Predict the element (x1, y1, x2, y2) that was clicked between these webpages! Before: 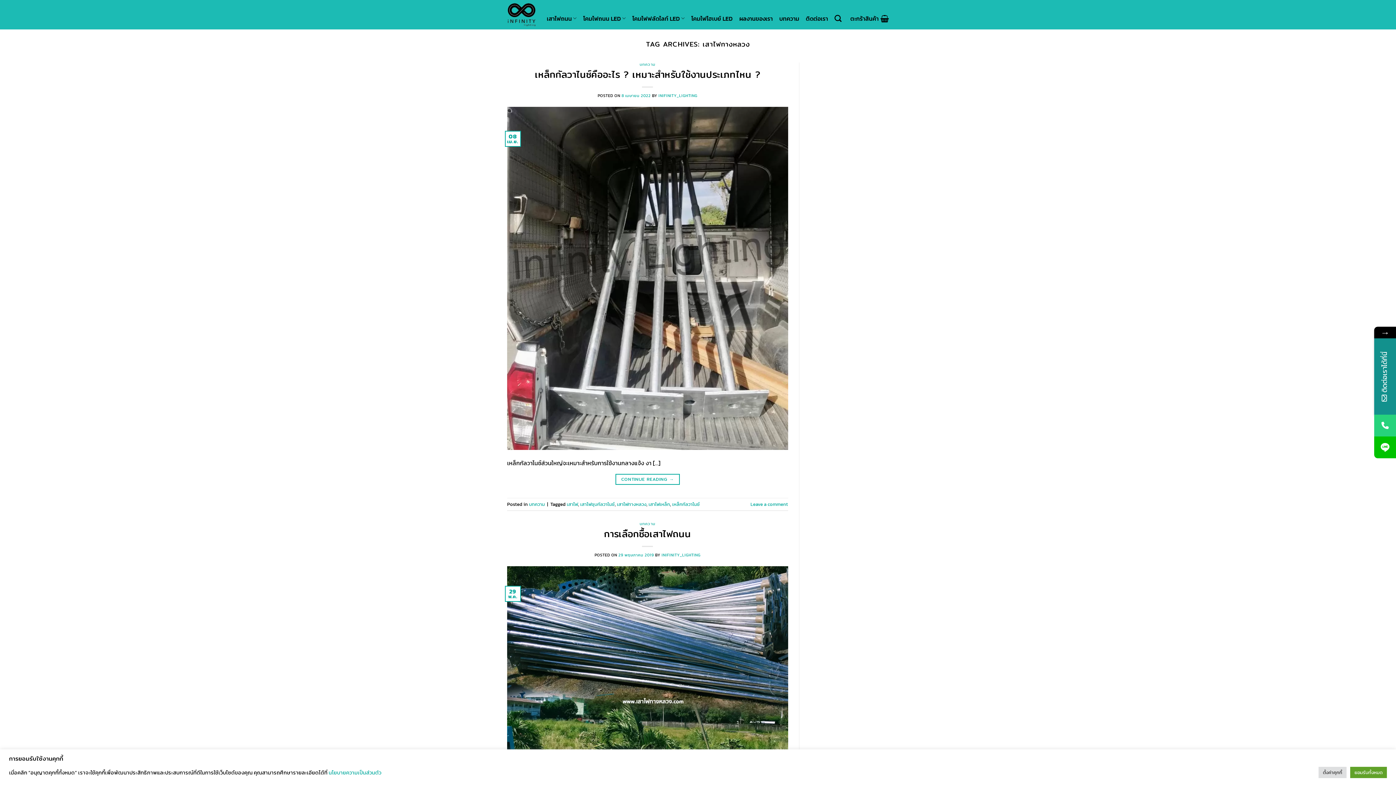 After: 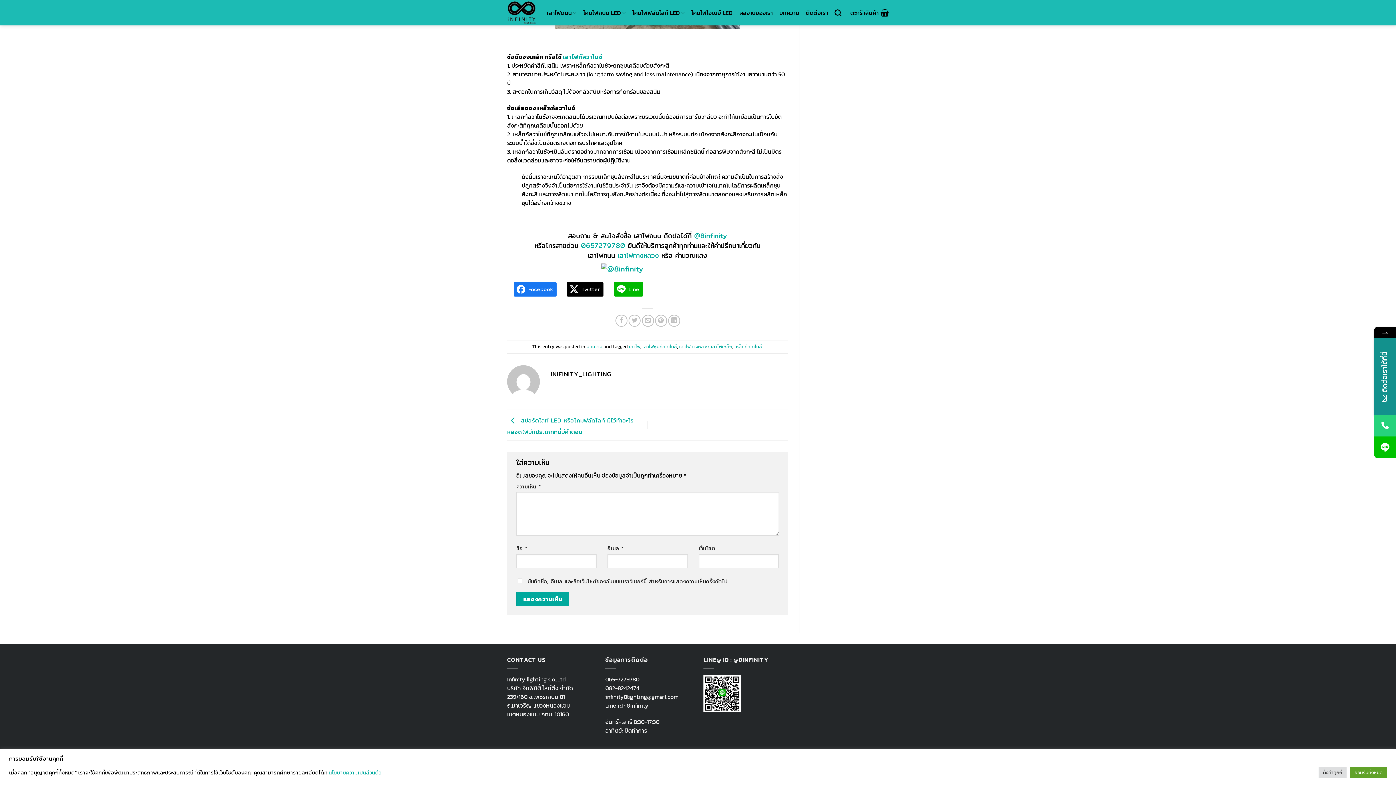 Action: bbox: (750, 500, 788, 507) label: Leave a comment